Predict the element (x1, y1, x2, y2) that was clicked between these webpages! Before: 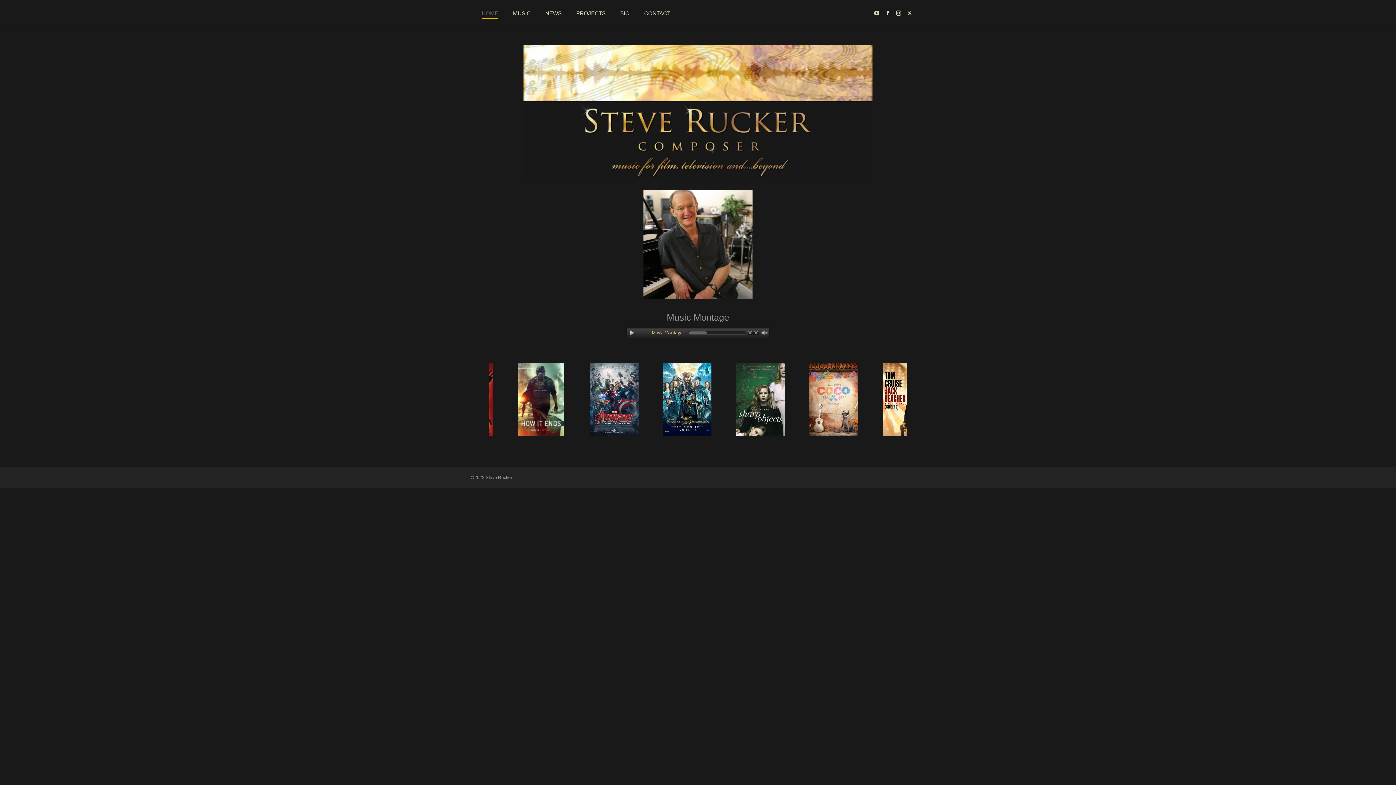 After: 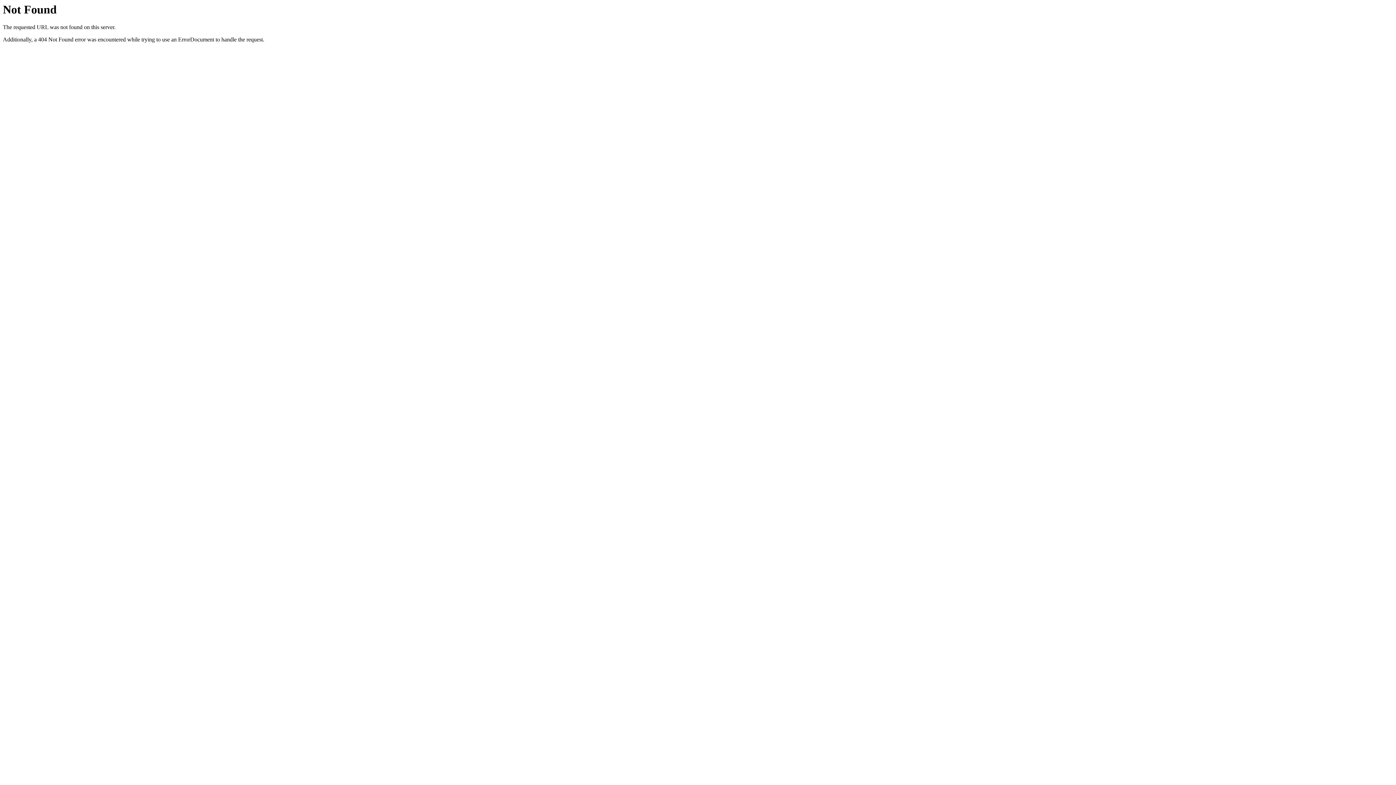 Action: bbox: (576, 8, 605, 18) label: PROJECTS